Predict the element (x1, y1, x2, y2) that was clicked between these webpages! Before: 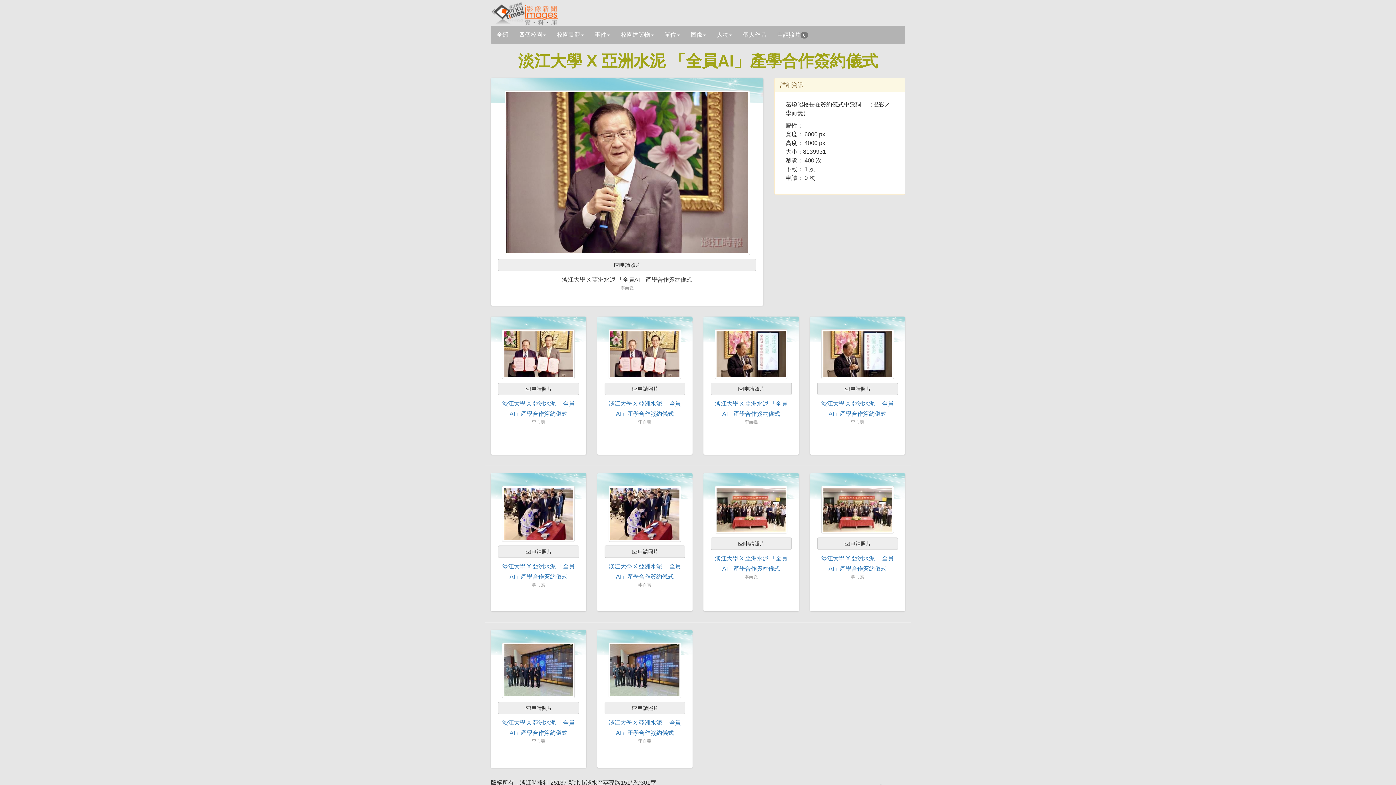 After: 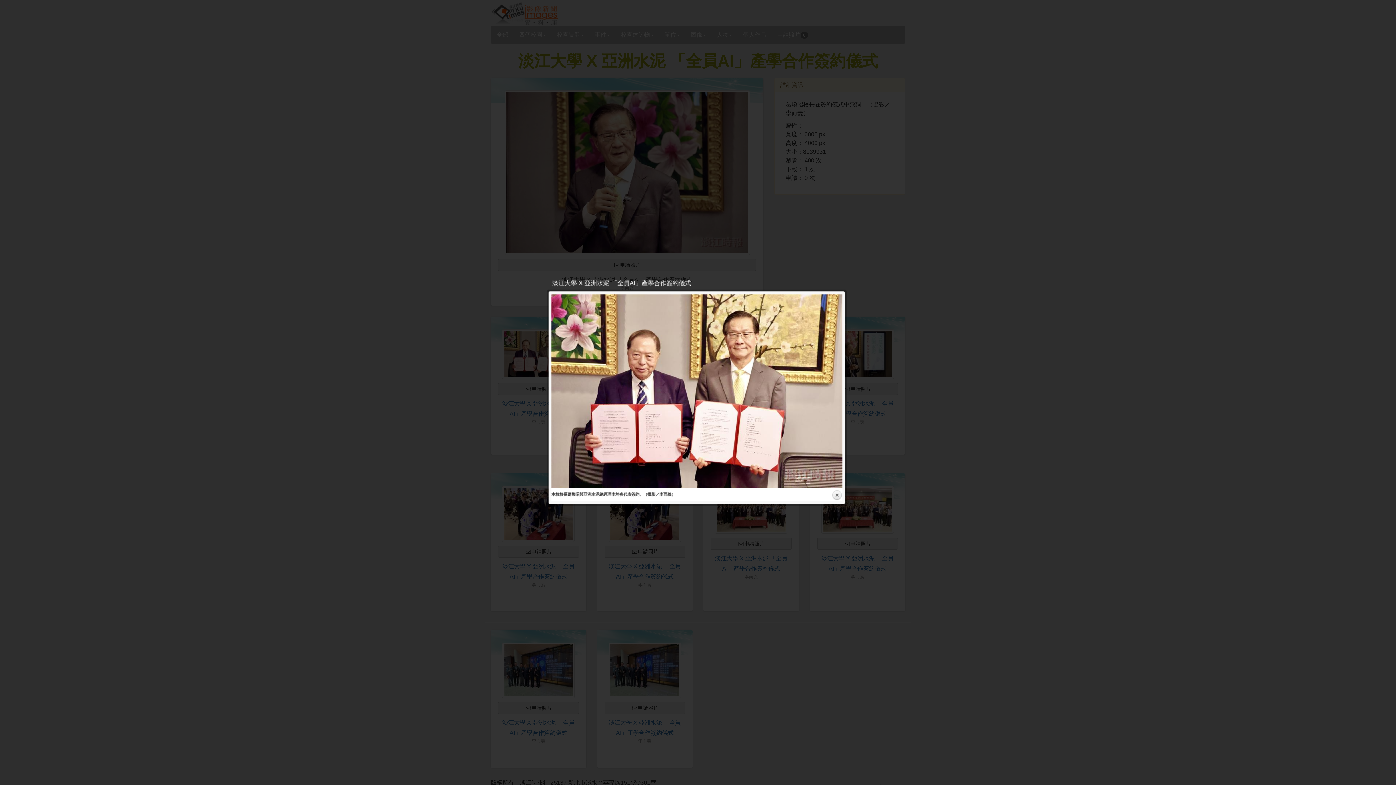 Action: bbox: (502, 350, 575, 357)